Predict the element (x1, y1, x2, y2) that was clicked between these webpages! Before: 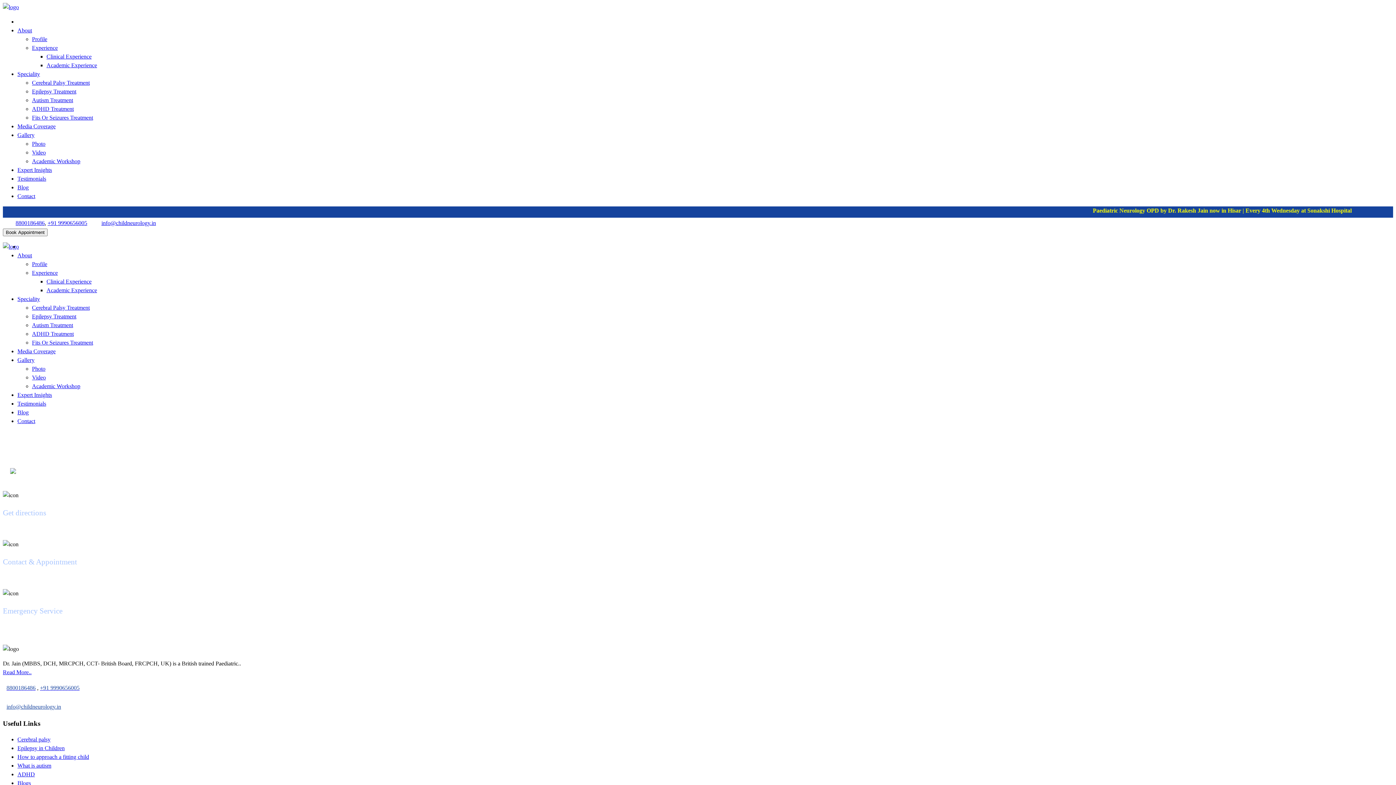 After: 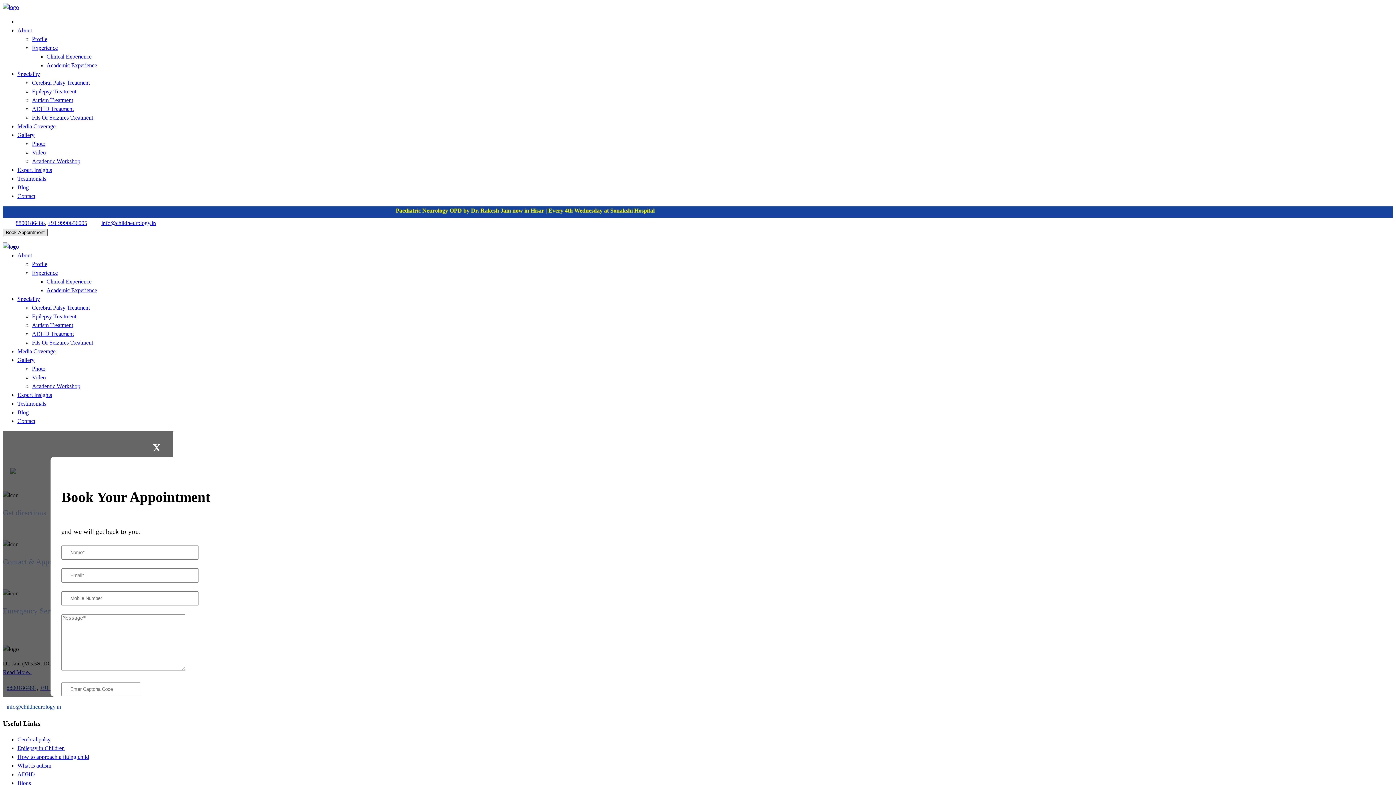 Action: bbox: (2, 228, 47, 236) label: Book Appointment